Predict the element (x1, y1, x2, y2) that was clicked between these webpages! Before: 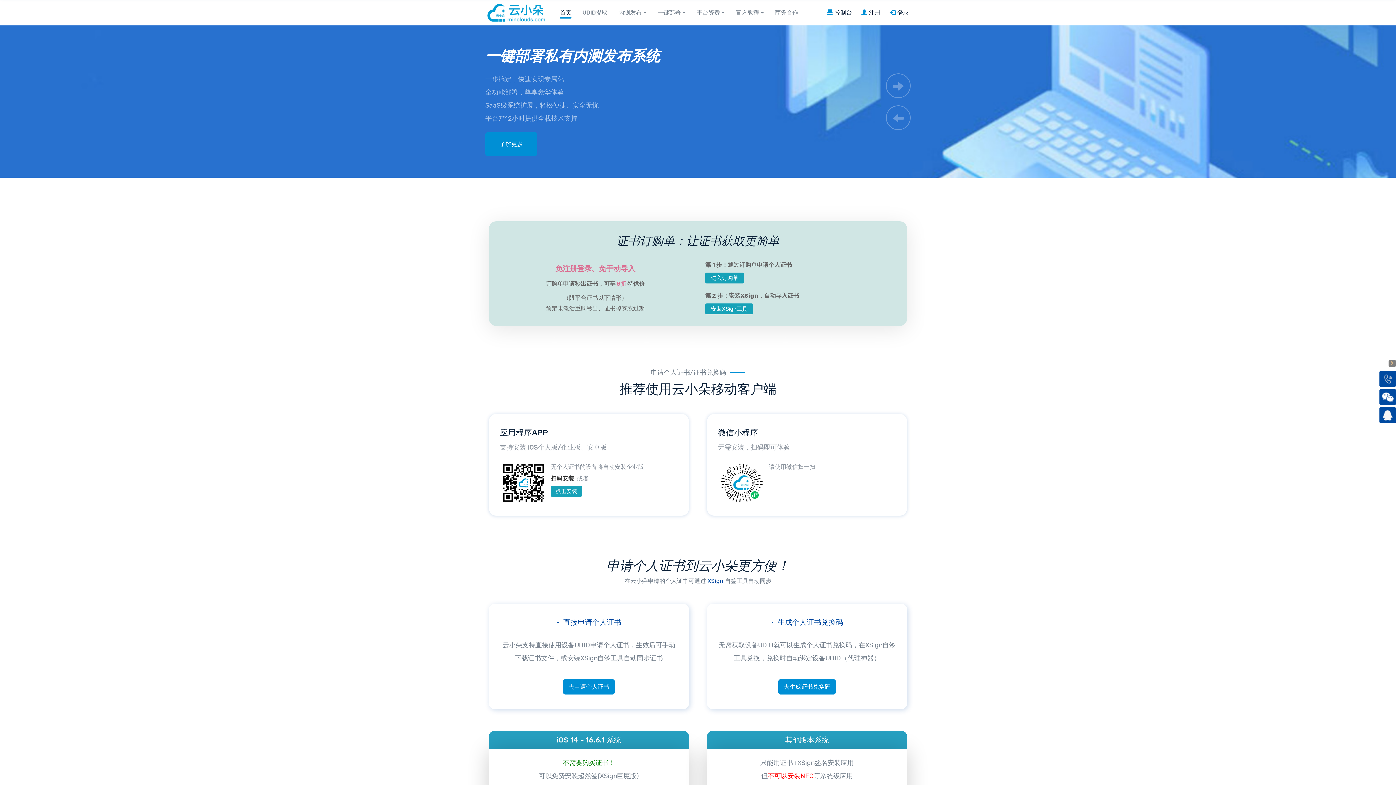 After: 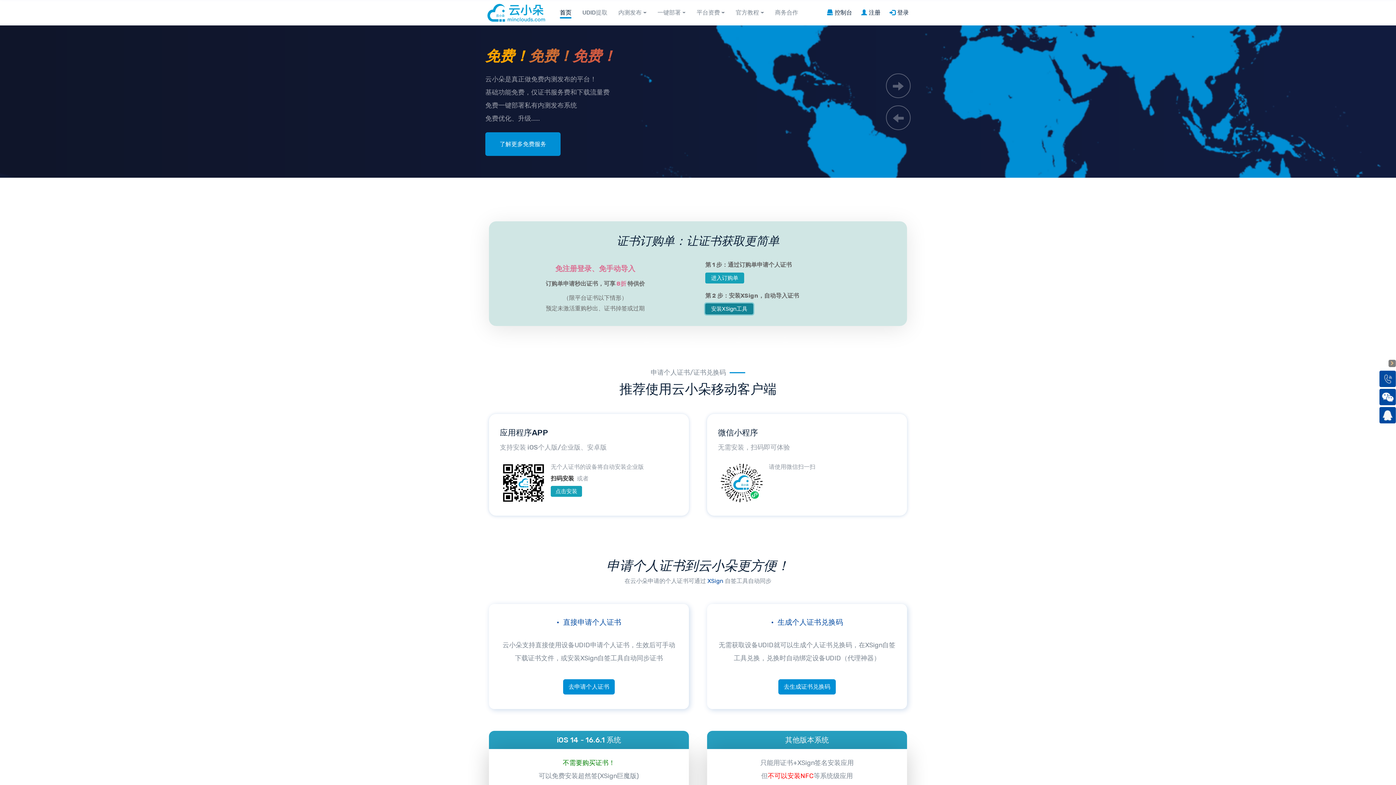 Action: bbox: (705, 304, 753, 312) label: 安装XSign工具